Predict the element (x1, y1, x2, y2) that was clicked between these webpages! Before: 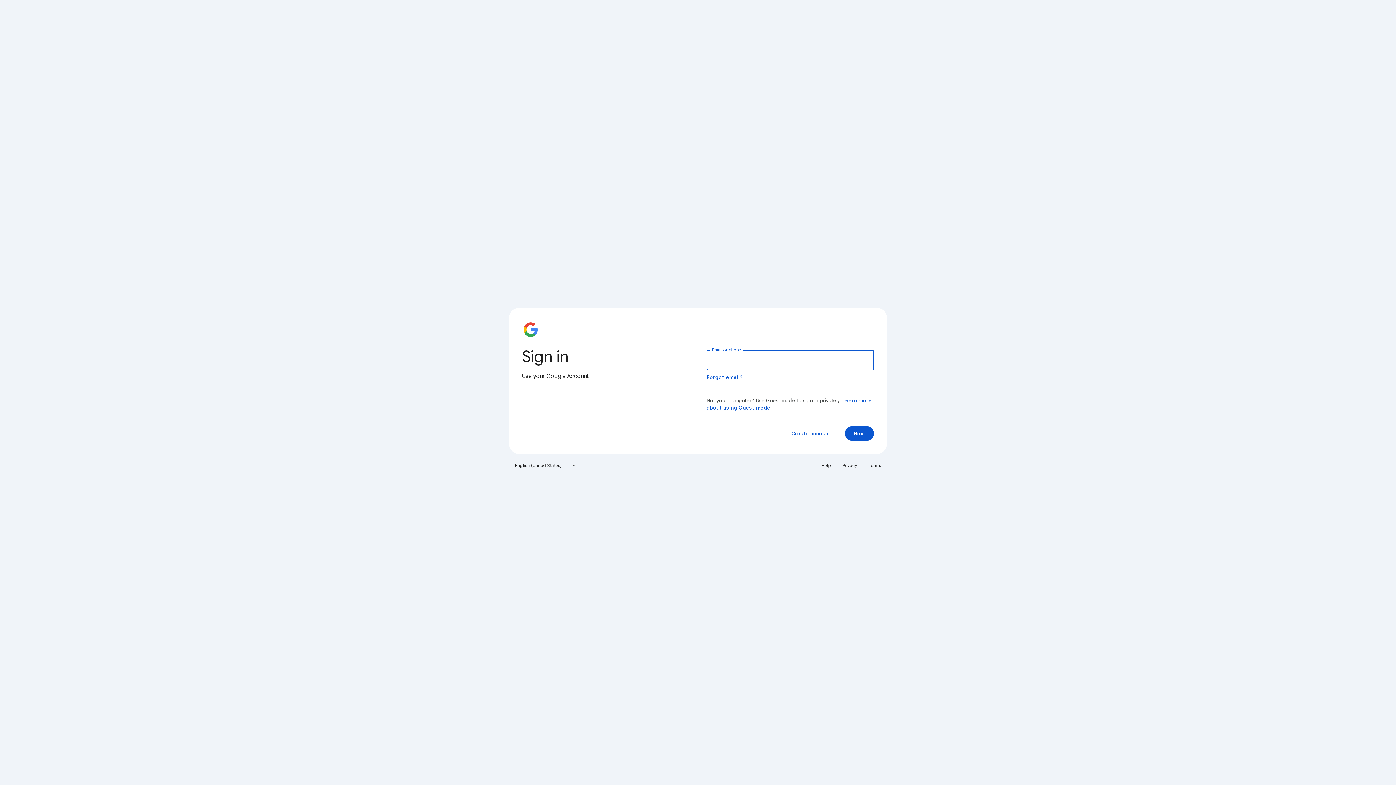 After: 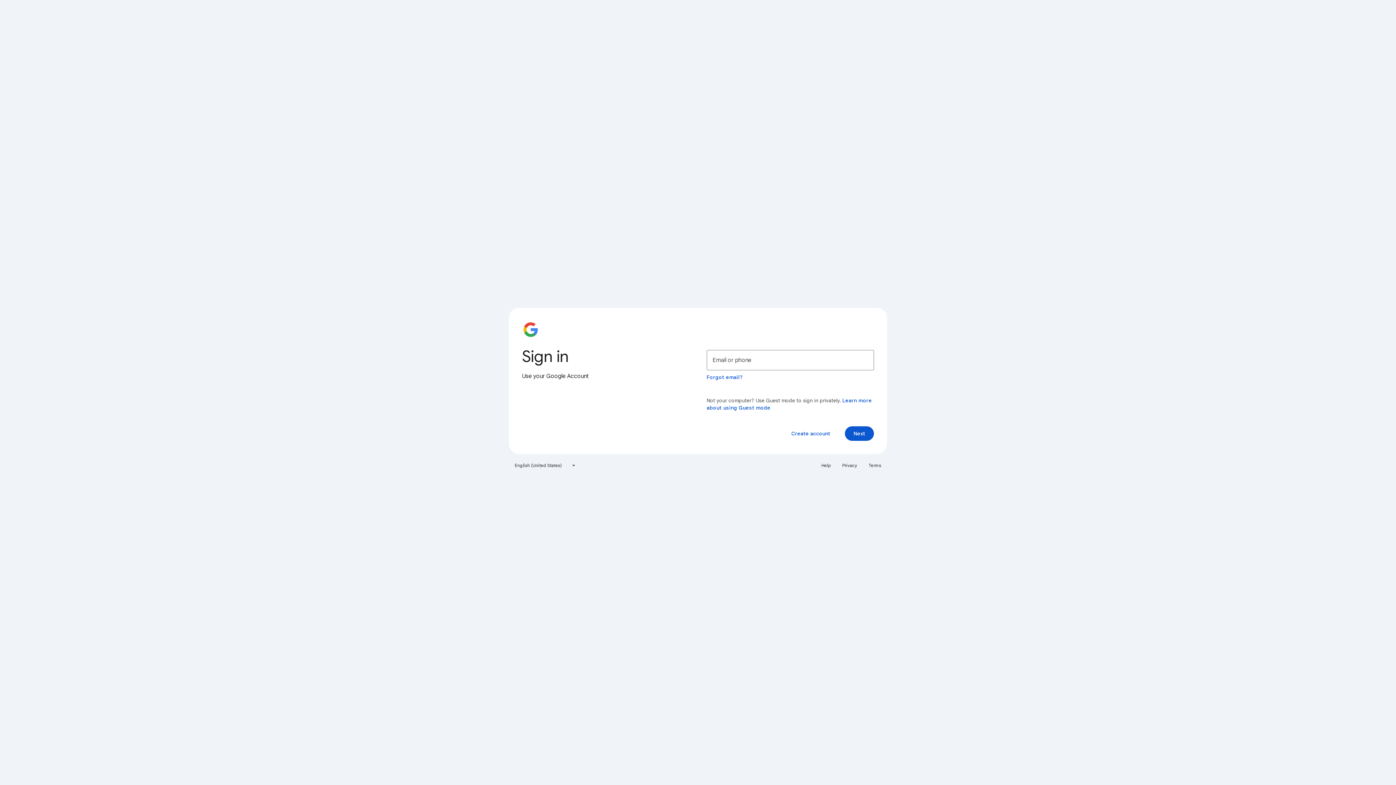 Action: label: Privacy bbox: (838, 460, 861, 471)